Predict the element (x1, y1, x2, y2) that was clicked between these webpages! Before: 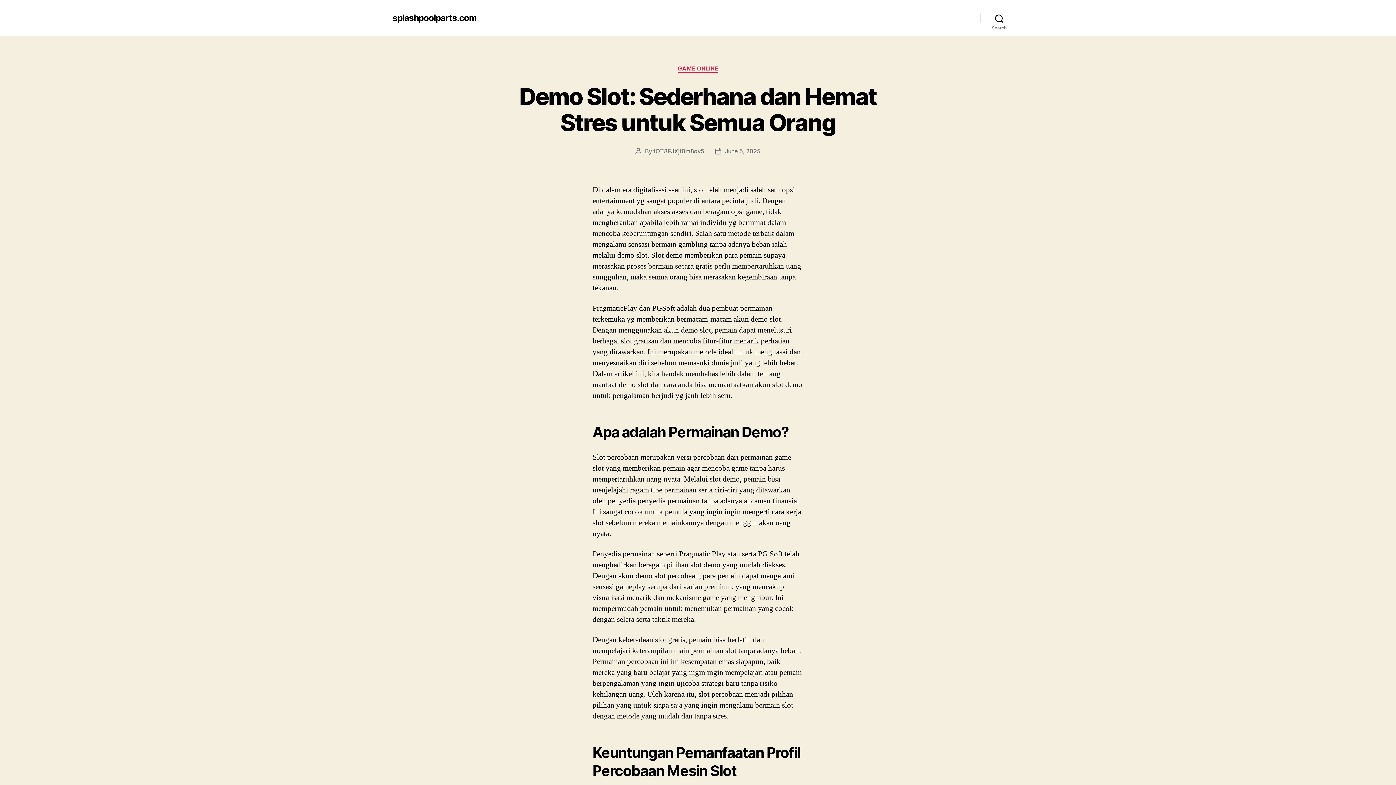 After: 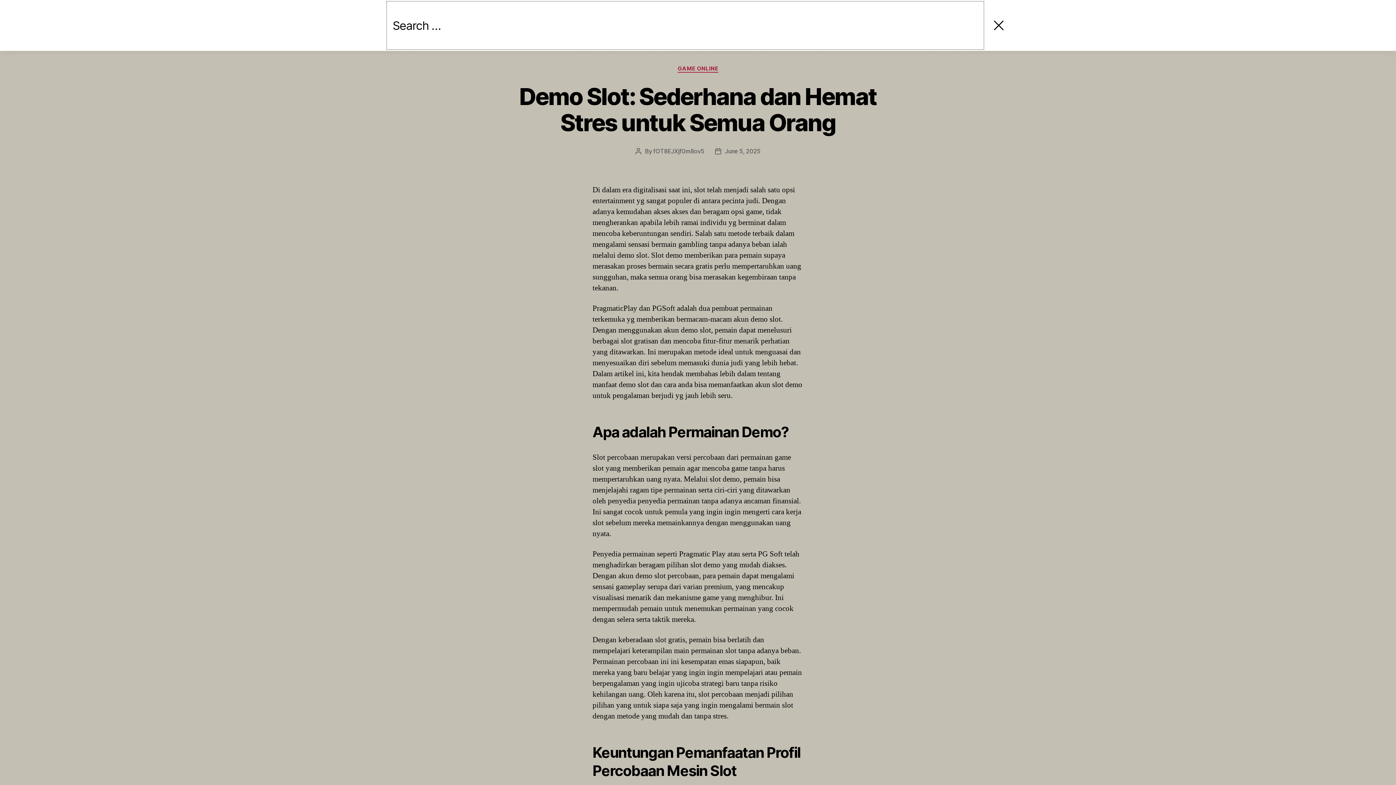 Action: bbox: (980, 10, 1018, 26) label: Search